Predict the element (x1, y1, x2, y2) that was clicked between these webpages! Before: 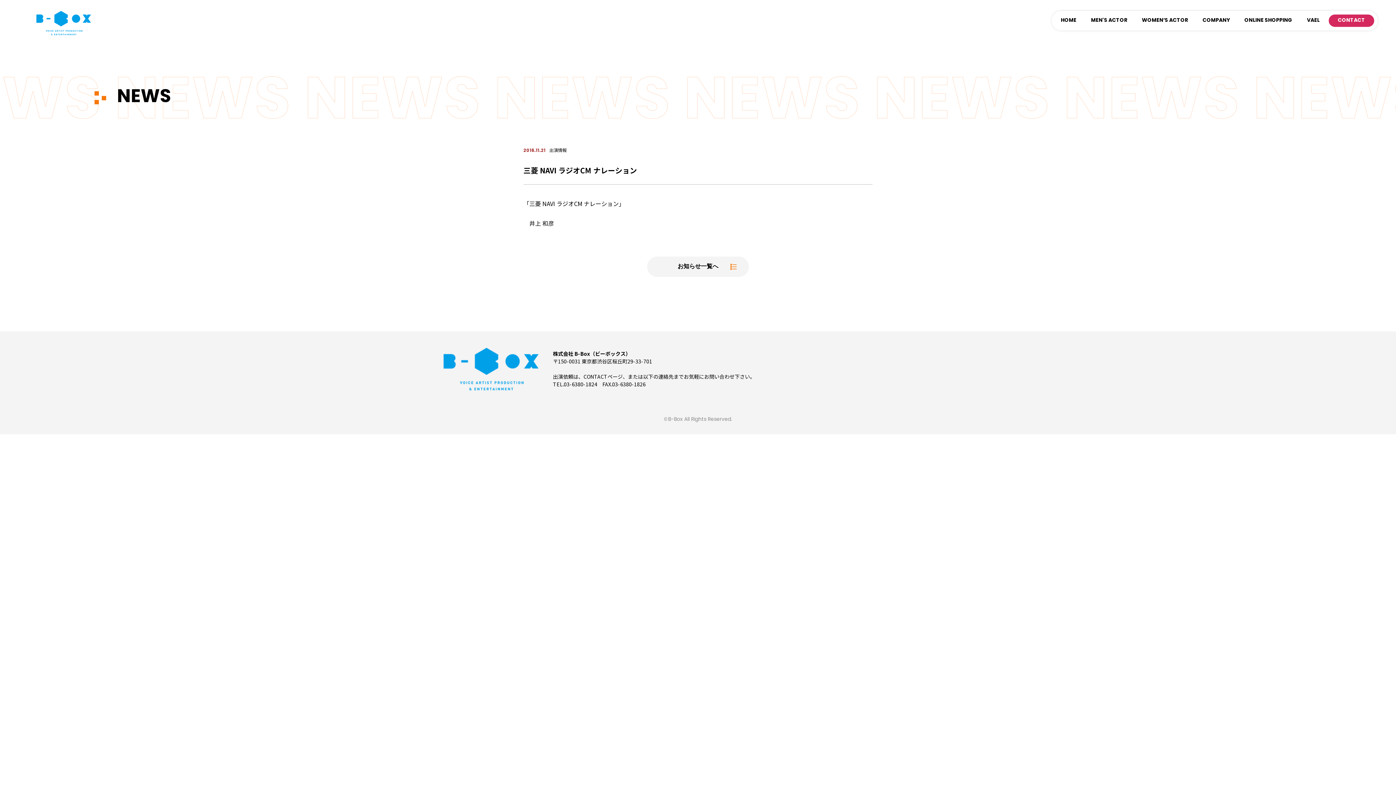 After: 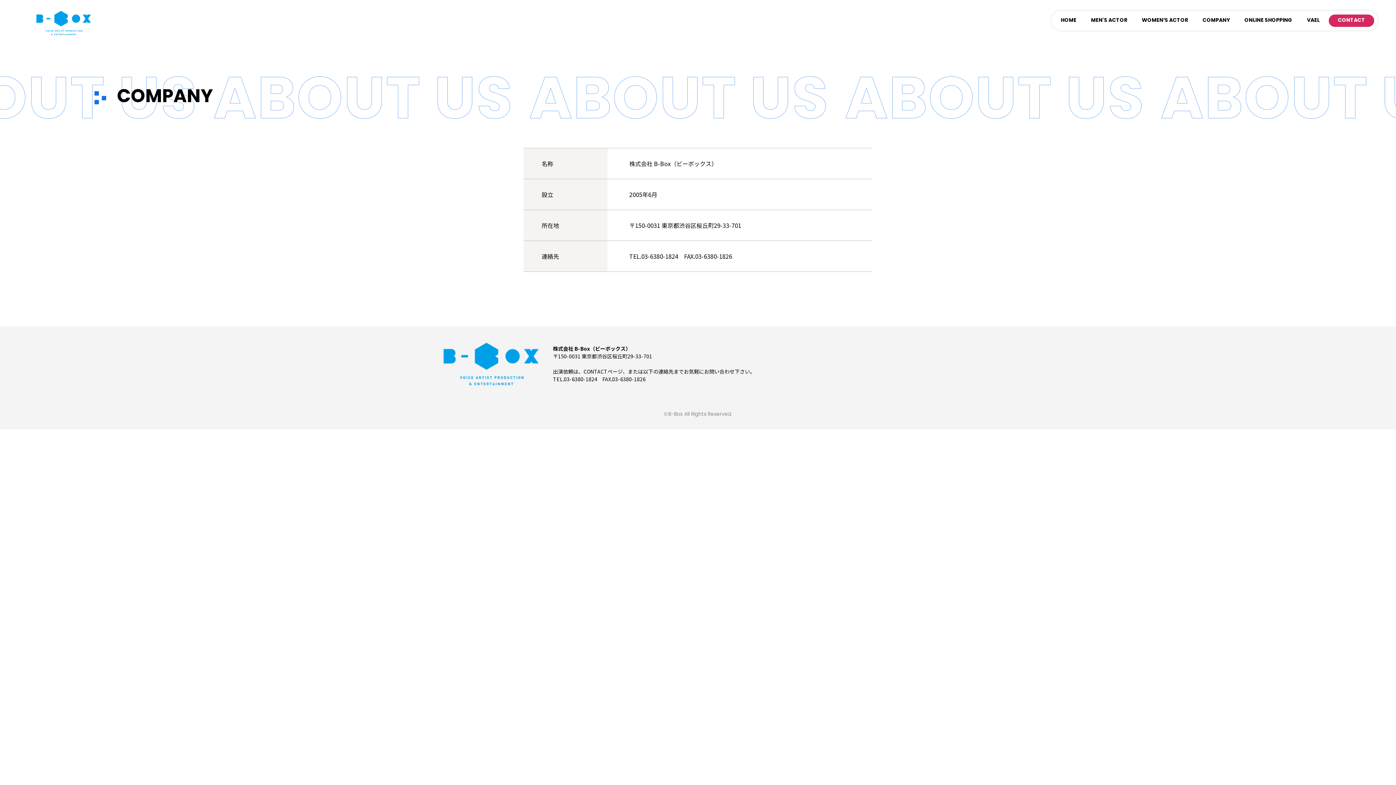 Action: label: COMPANY bbox: (1197, 14, 1235, 26)